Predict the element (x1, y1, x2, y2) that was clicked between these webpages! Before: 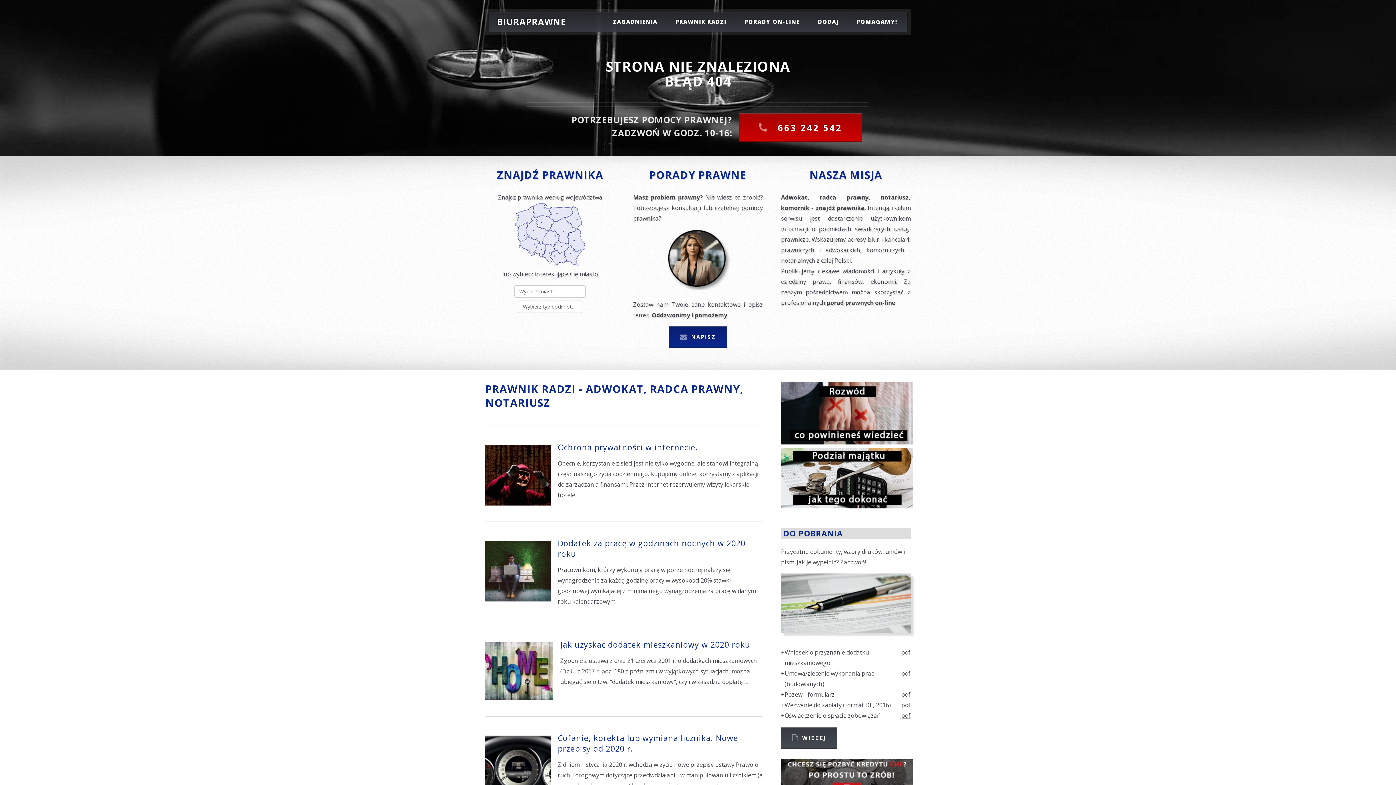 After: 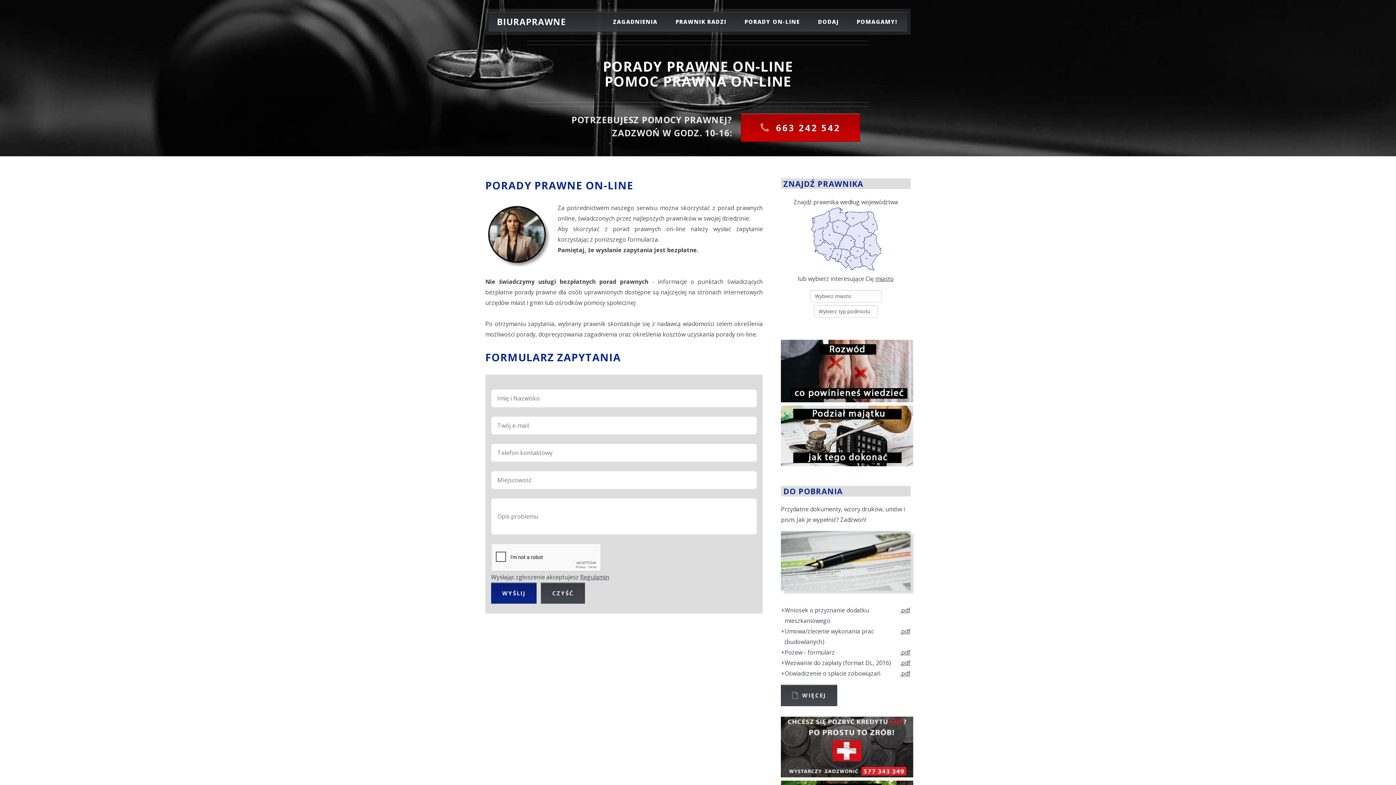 Action: label: NAPISZ bbox: (669, 326, 727, 348)